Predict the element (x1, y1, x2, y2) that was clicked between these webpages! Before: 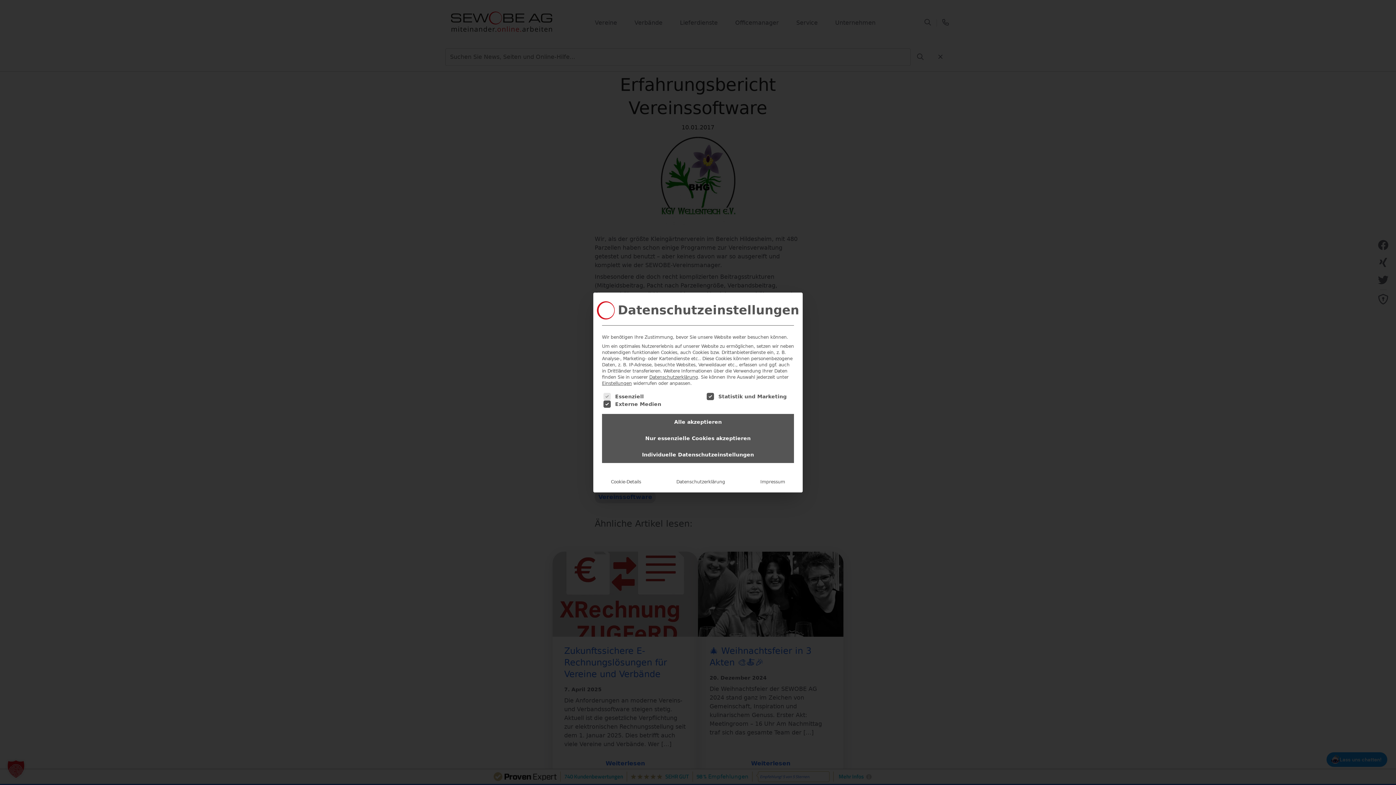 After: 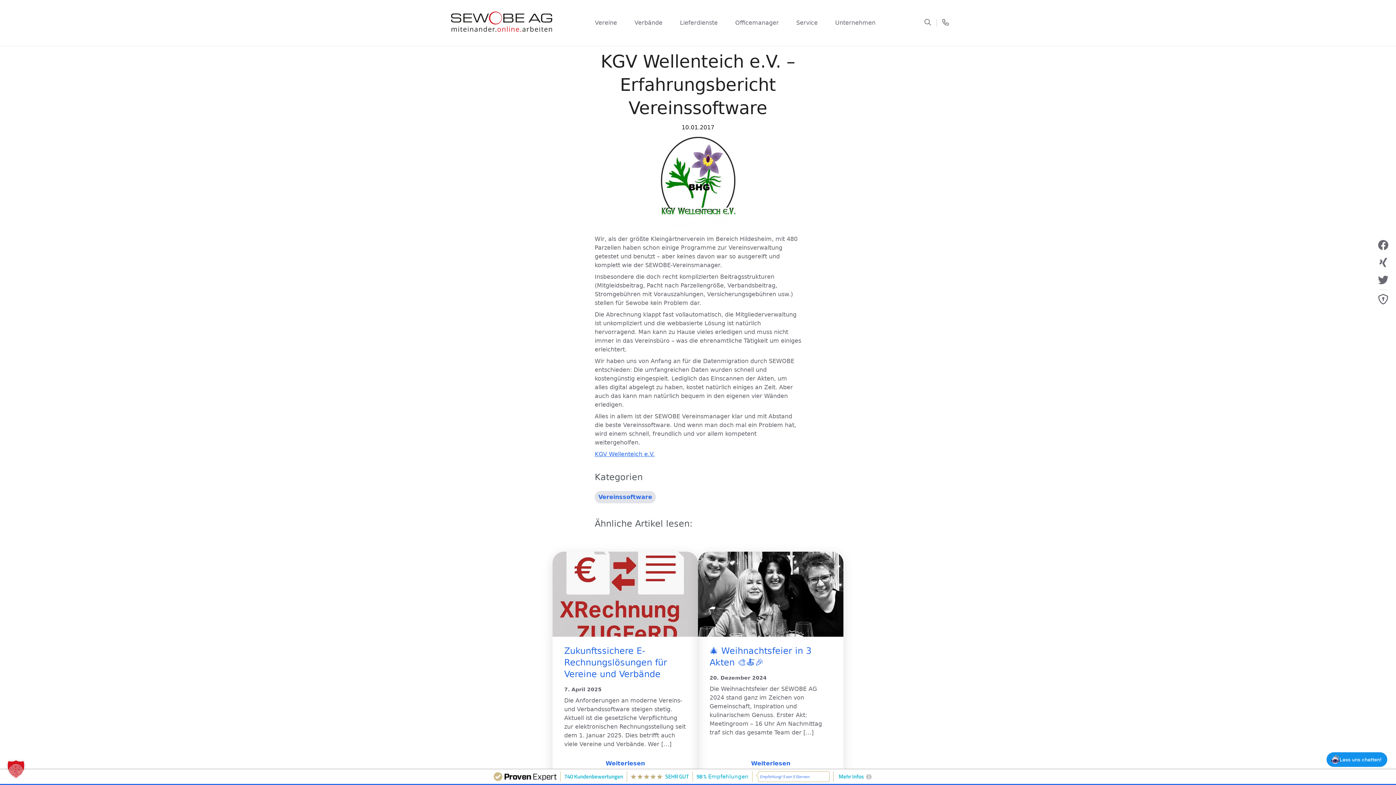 Action: bbox: (602, 414, 794, 430) label: Alle akzeptieren